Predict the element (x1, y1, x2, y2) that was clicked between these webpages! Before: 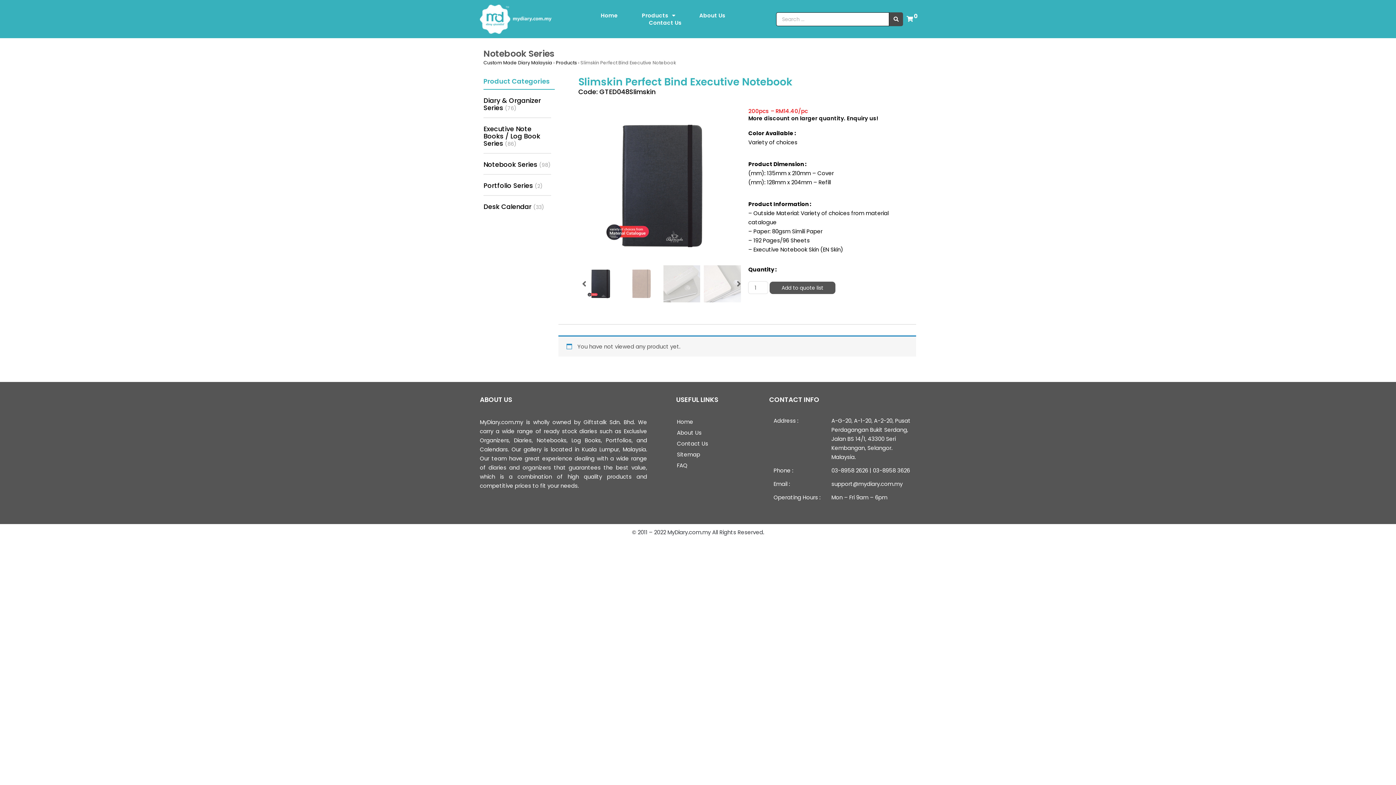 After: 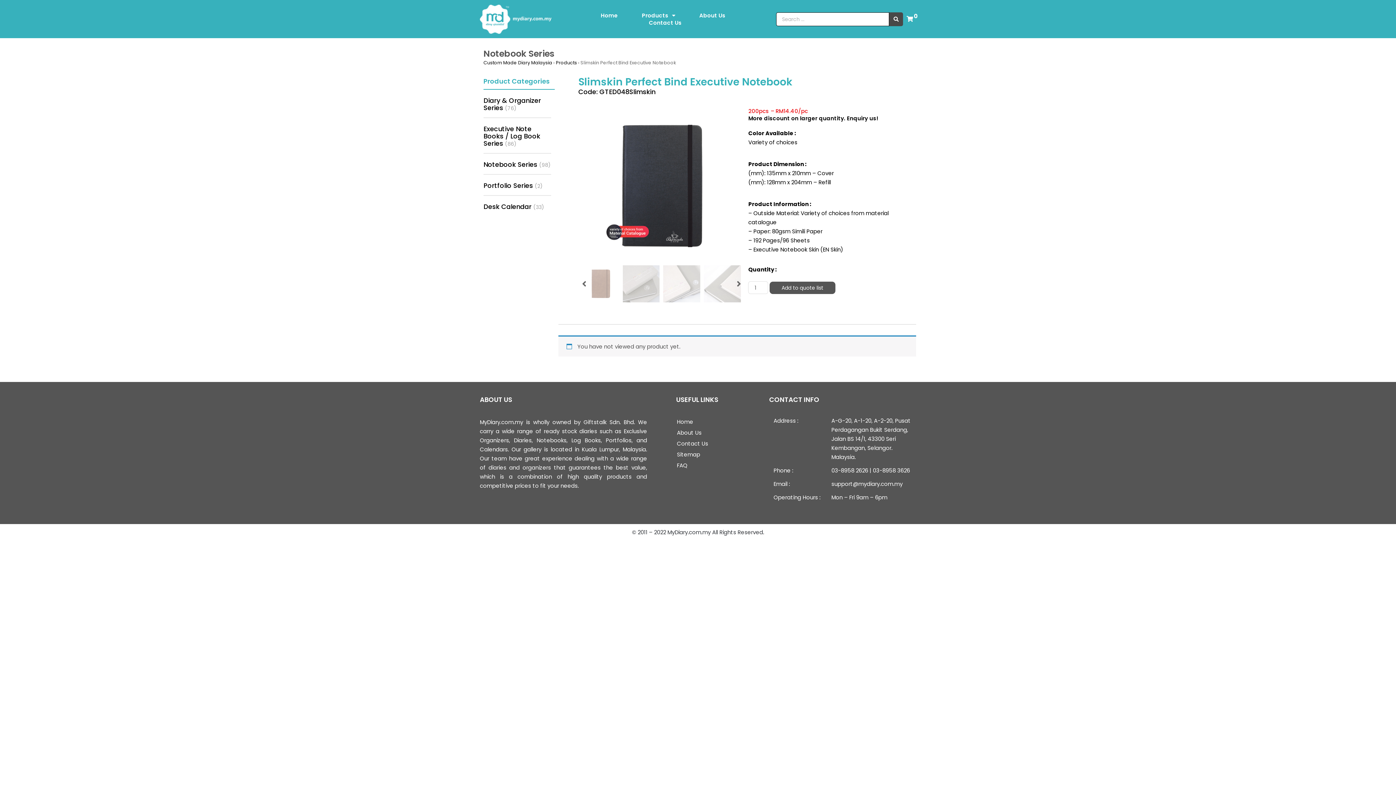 Action: bbox: (736, 279, 741, 288) label: Next slide